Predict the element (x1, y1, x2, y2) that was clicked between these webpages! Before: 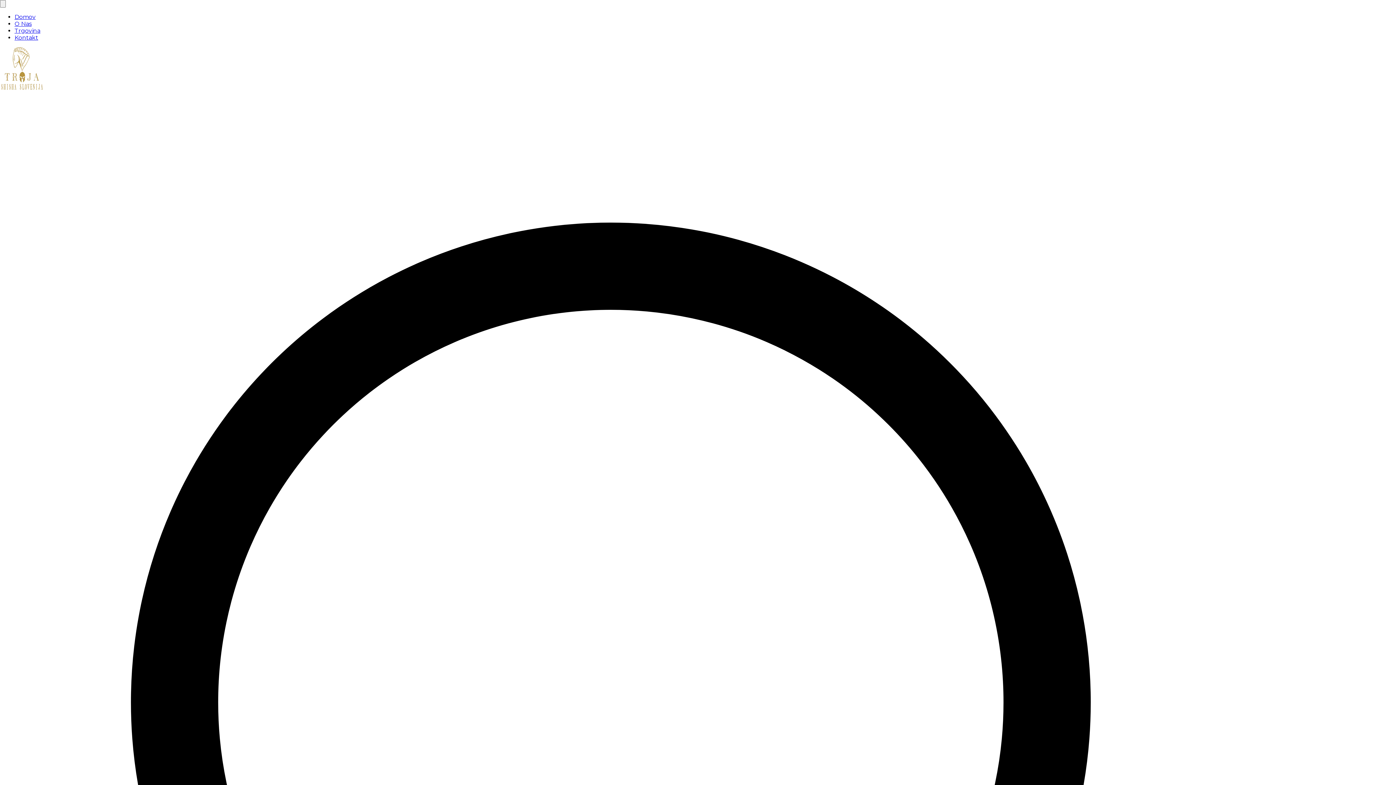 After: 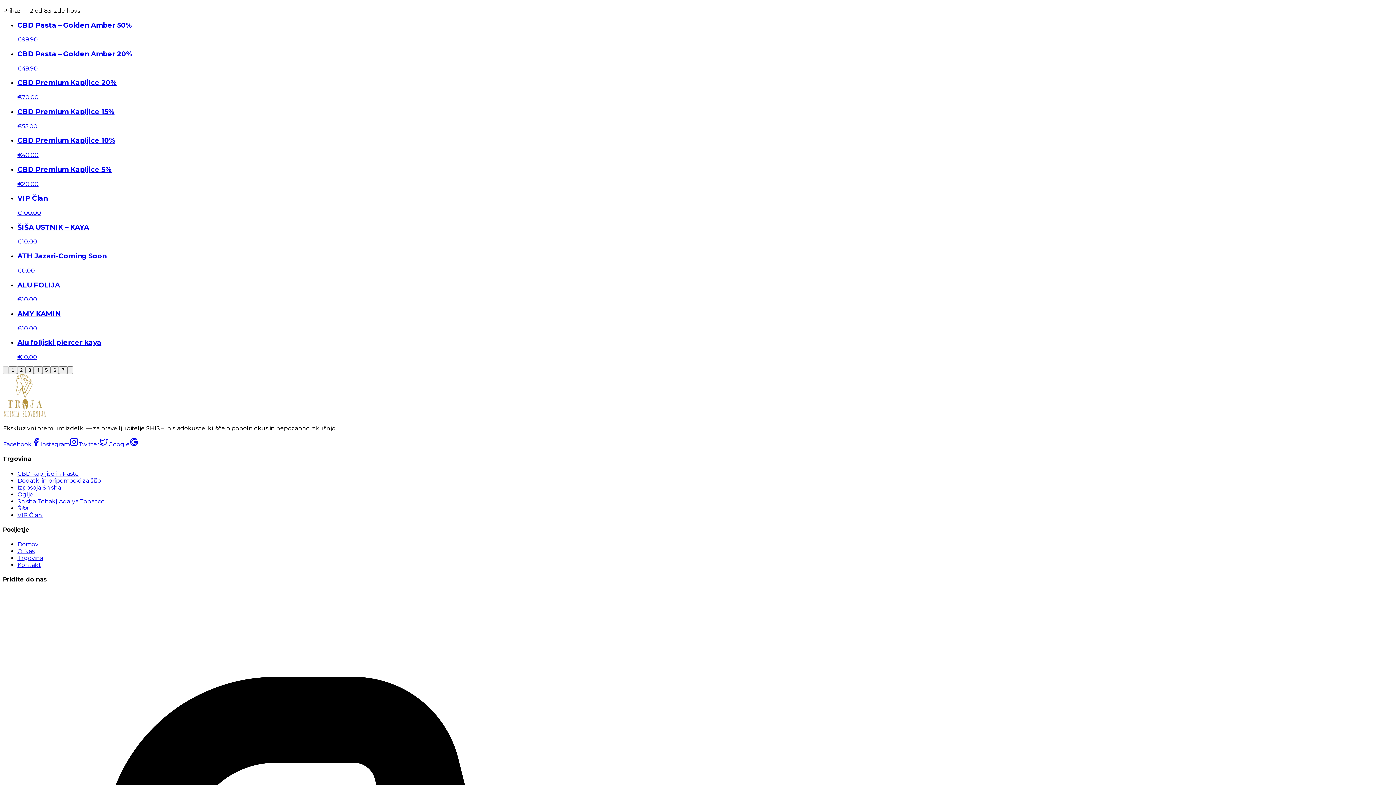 Action: bbox: (14, 27, 40, 34) label: Trgovina